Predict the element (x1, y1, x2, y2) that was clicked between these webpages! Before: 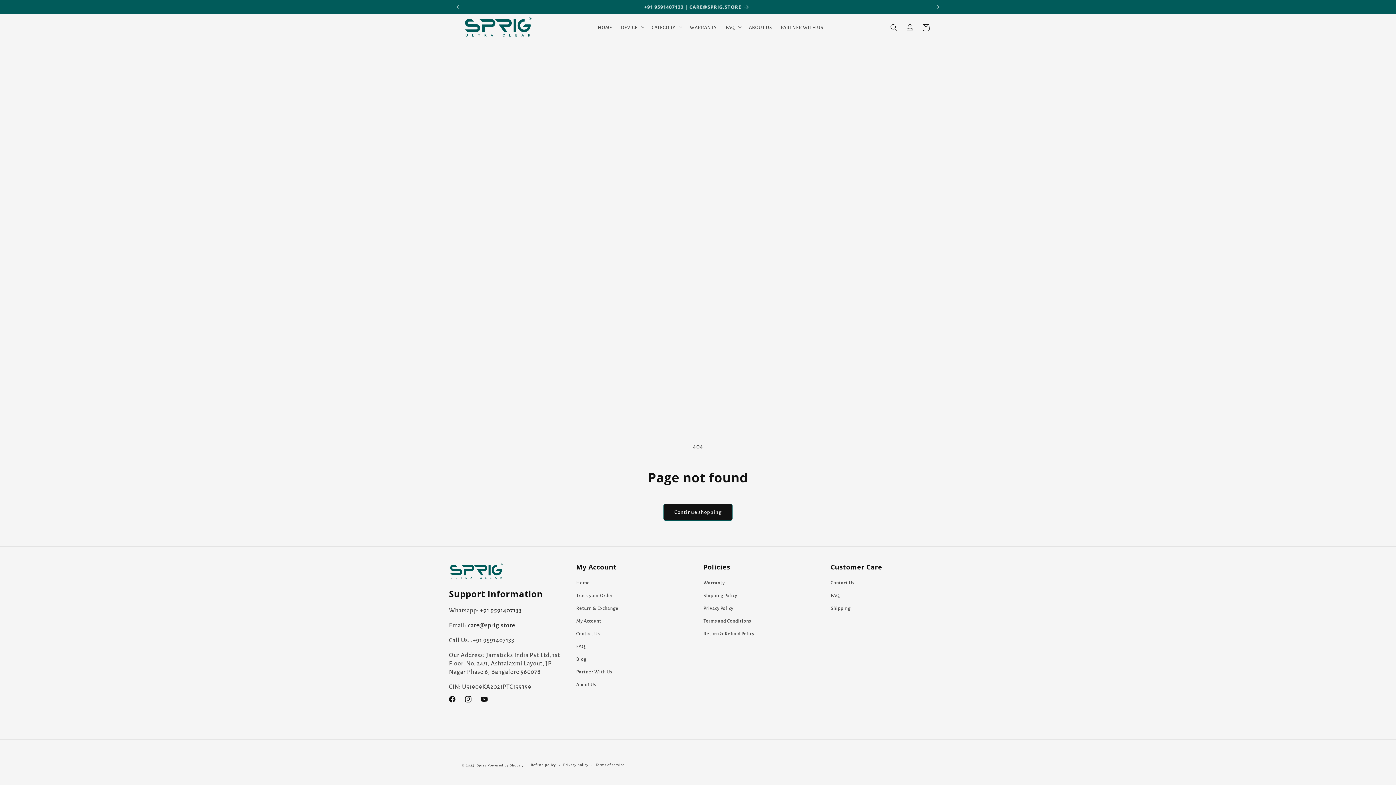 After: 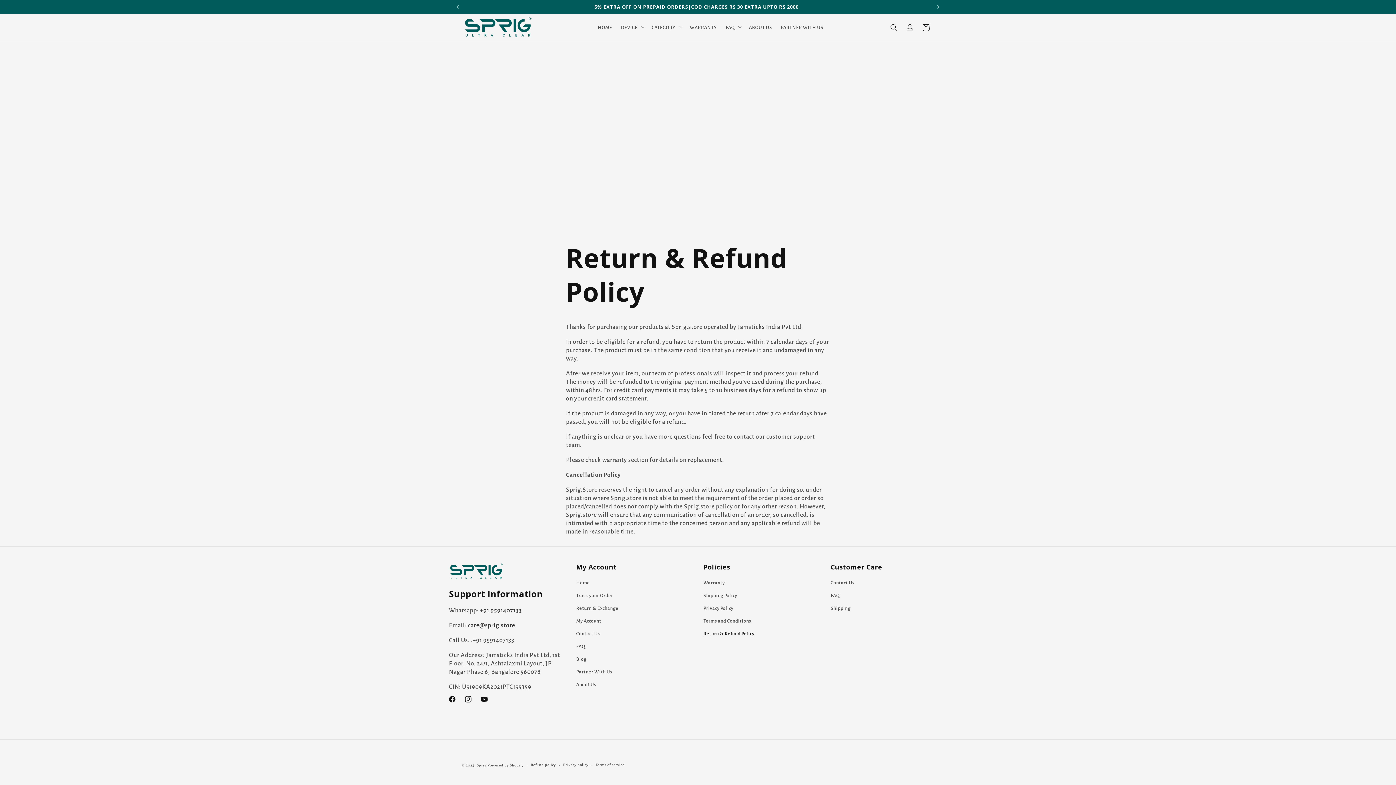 Action: label: Return & Refund Policy bbox: (703, 628, 754, 640)